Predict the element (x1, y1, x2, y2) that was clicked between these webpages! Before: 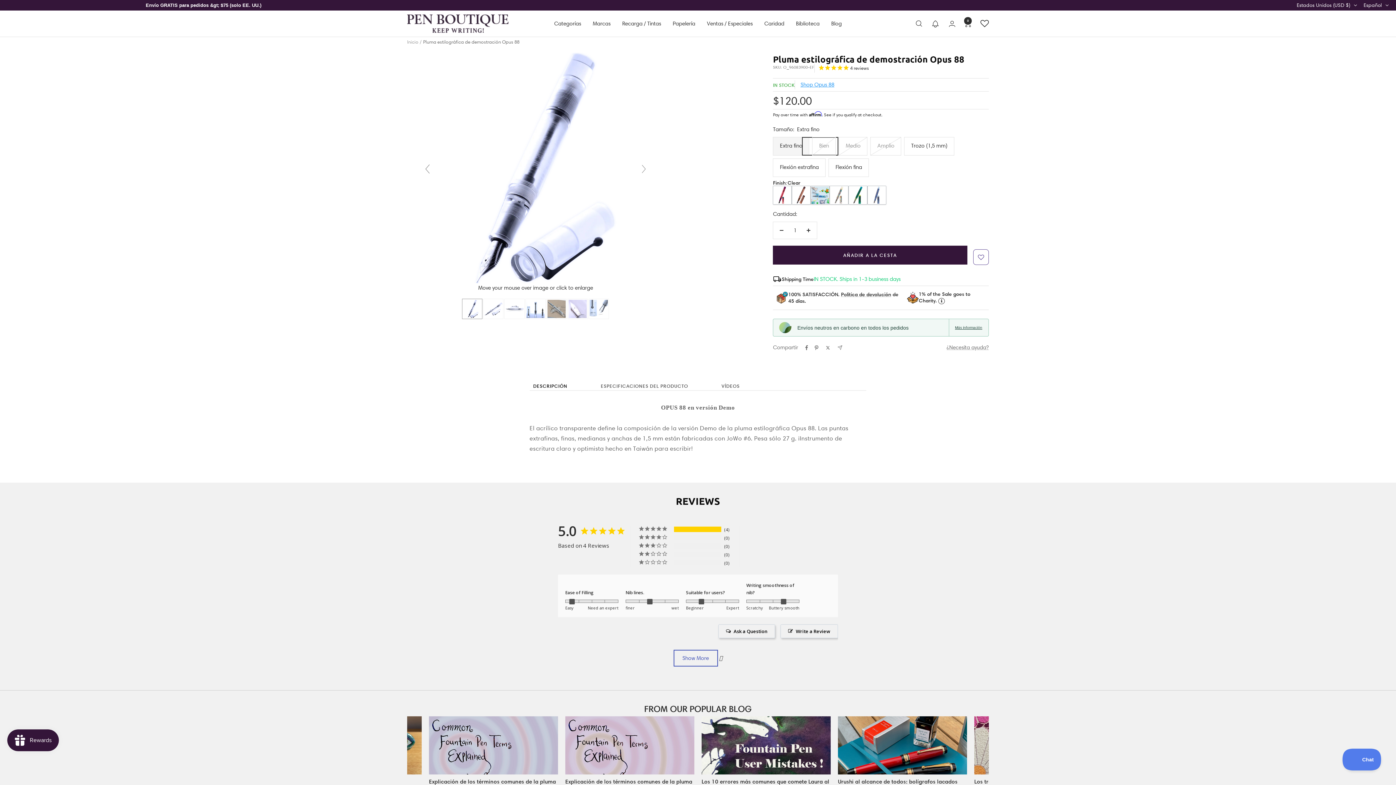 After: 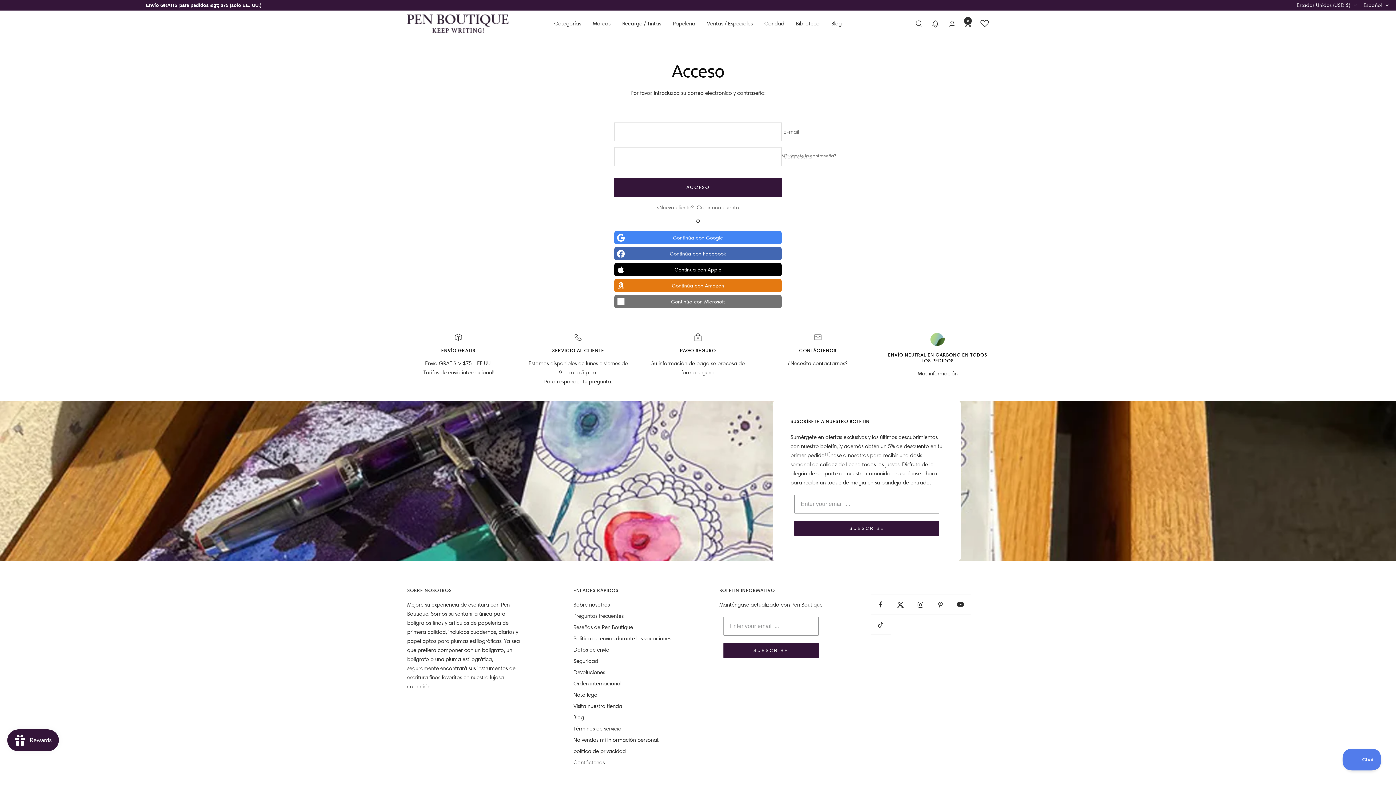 Action: label: Iniciar sesión bbox: (952, 20, 958, 26)